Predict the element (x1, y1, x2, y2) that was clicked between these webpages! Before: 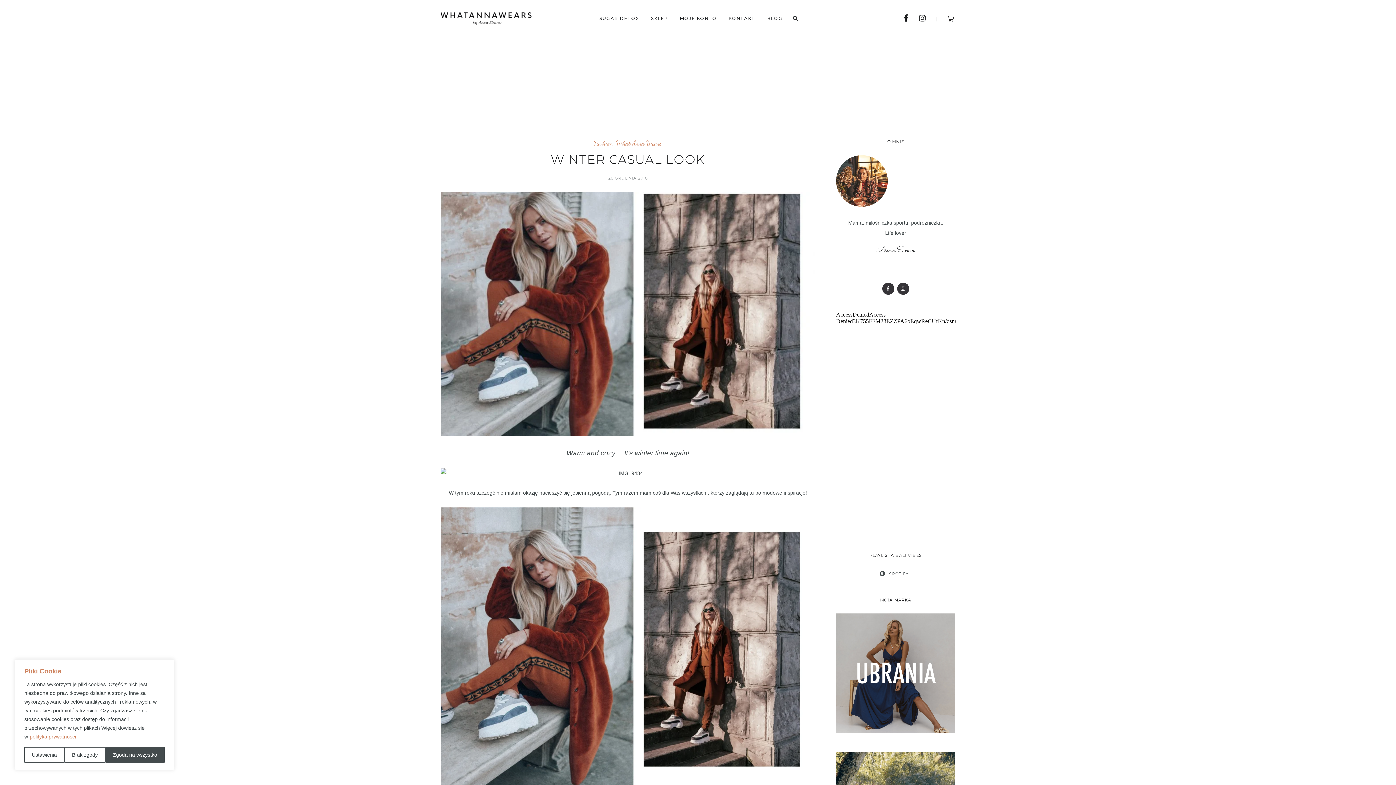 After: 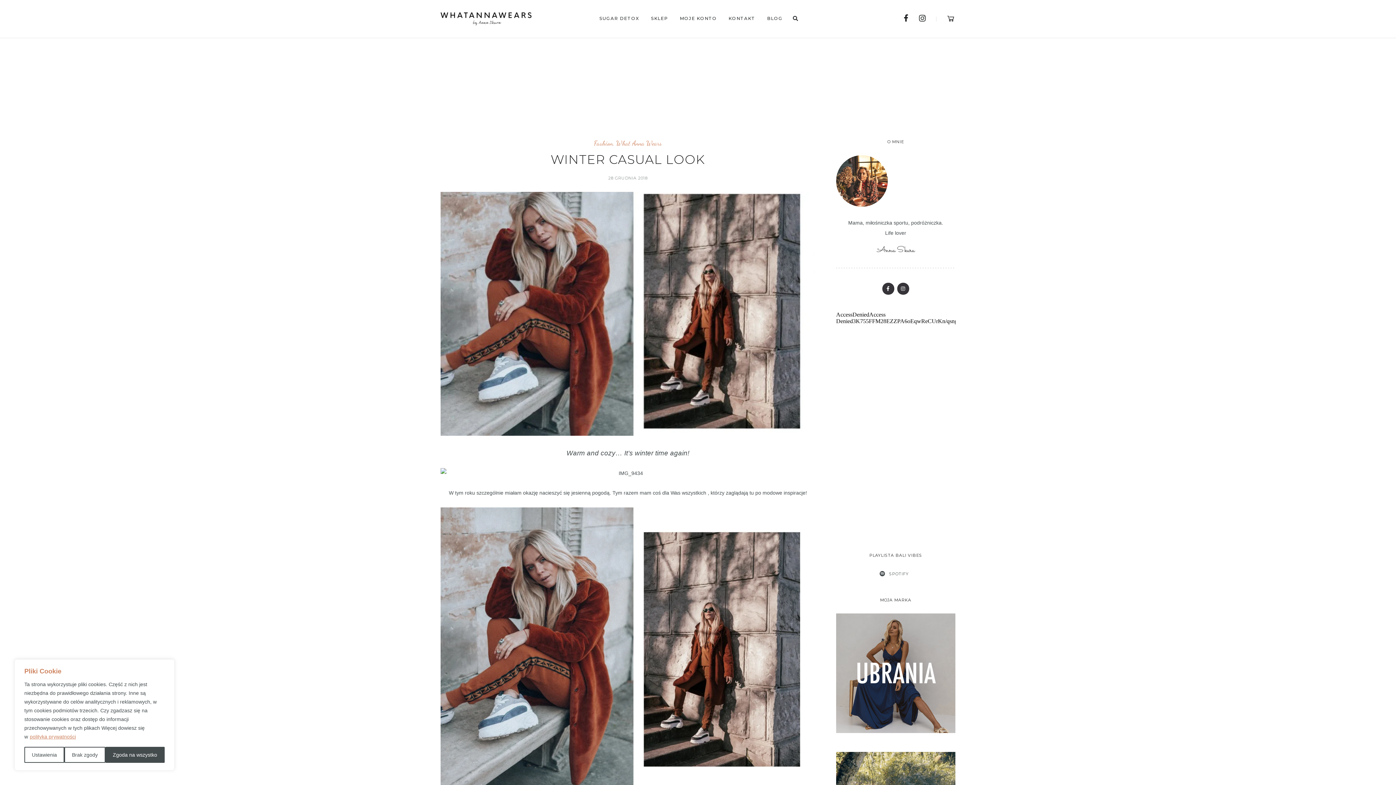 Action: label: polityka prywatności bbox: (29, 733, 76, 740)